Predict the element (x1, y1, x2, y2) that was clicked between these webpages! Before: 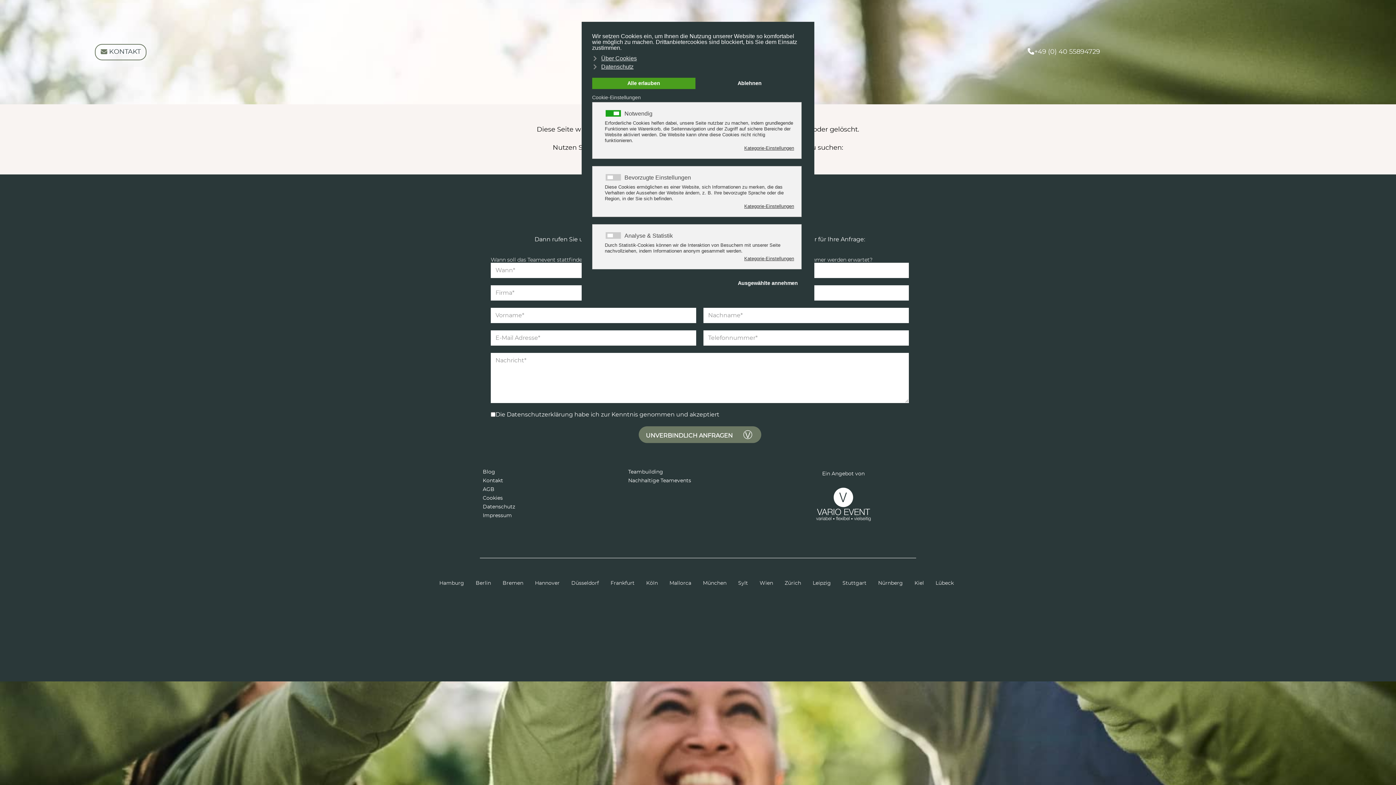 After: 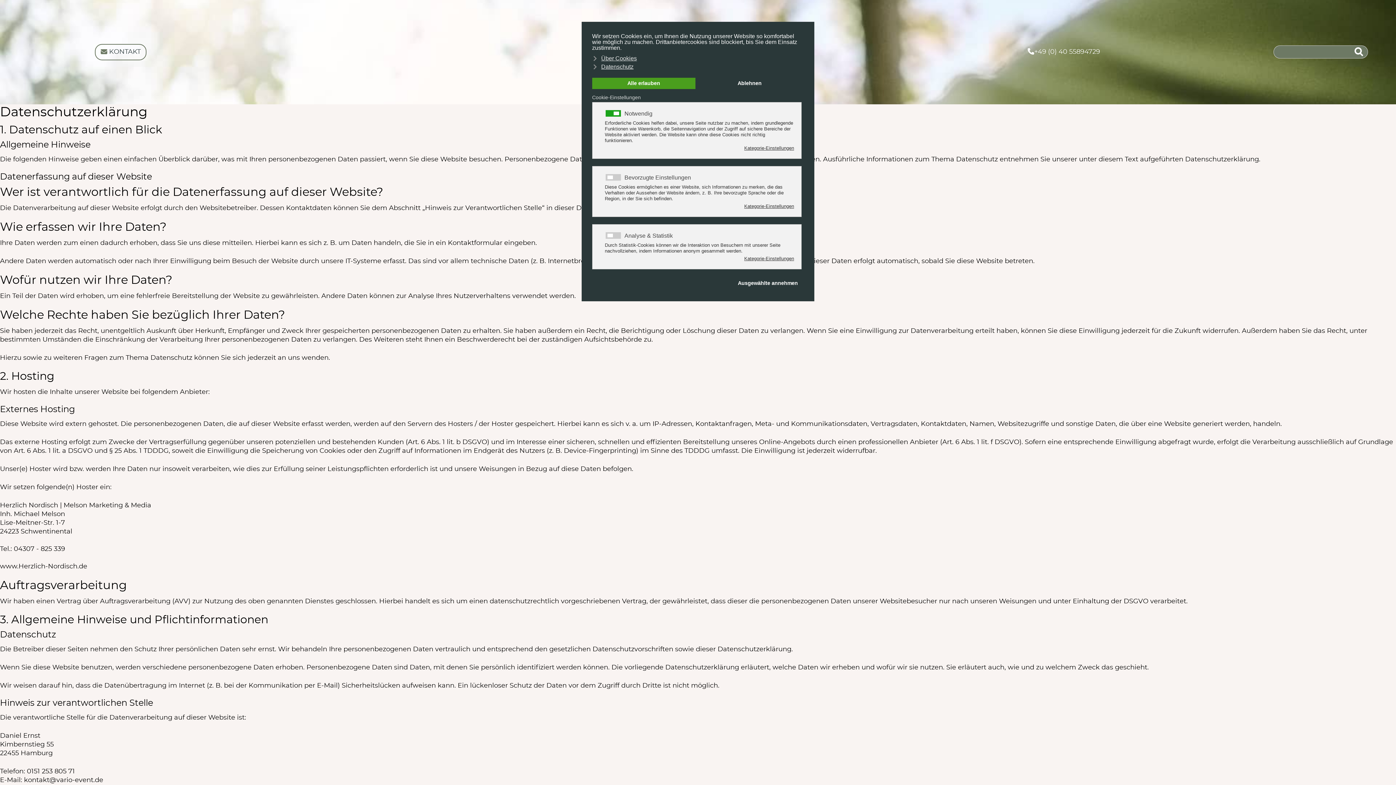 Action: bbox: (482, 504, 515, 509) label: Datenschutz